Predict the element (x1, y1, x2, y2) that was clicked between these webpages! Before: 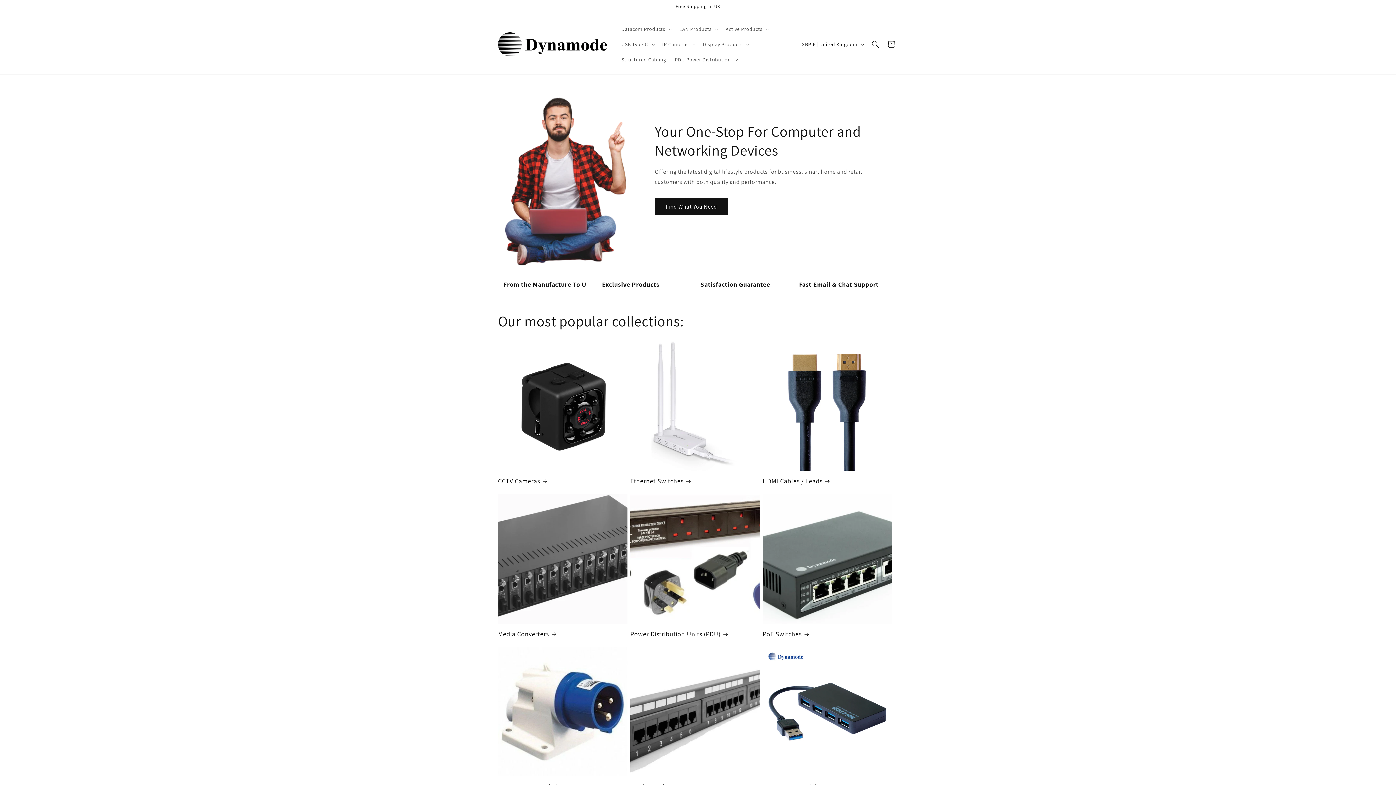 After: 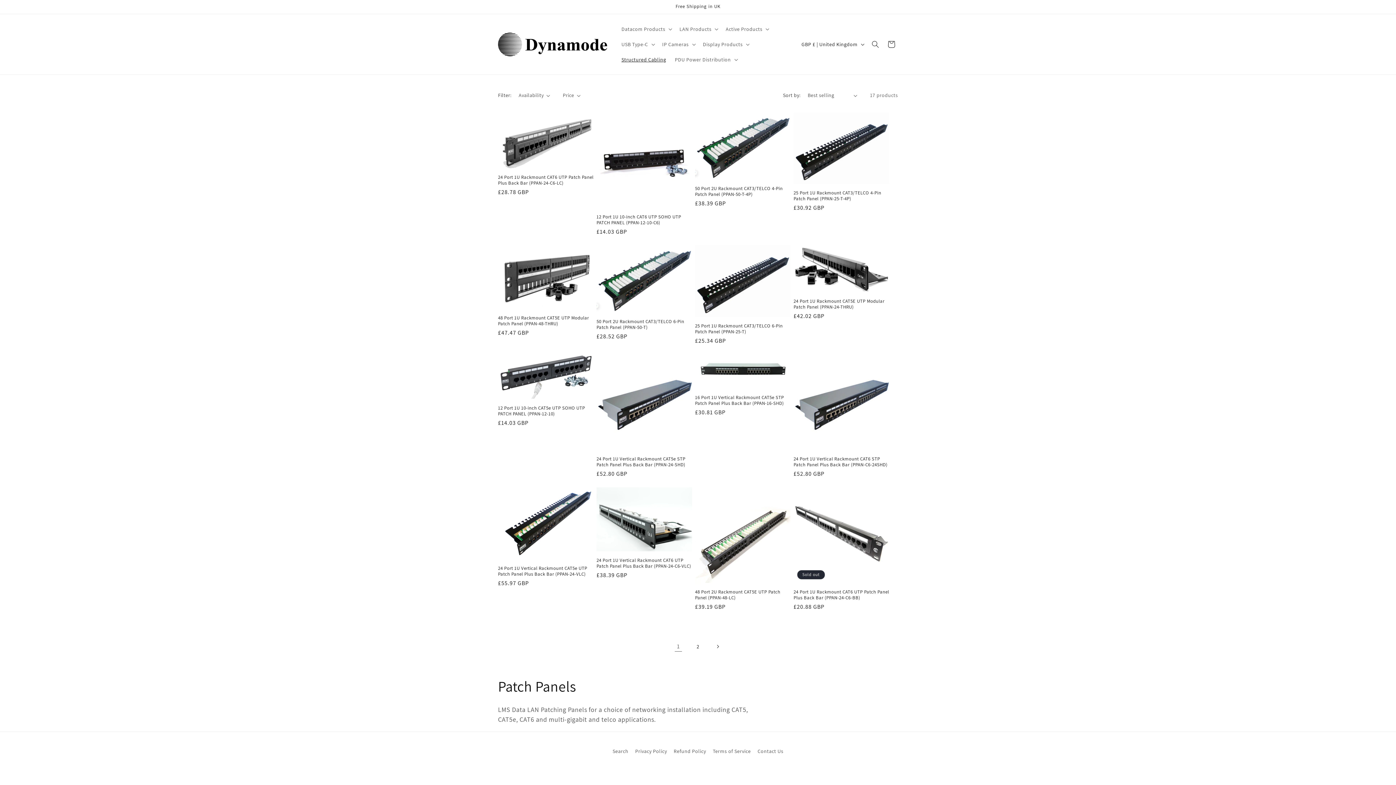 Action: label: Structured Cabling bbox: (617, 52, 670, 67)